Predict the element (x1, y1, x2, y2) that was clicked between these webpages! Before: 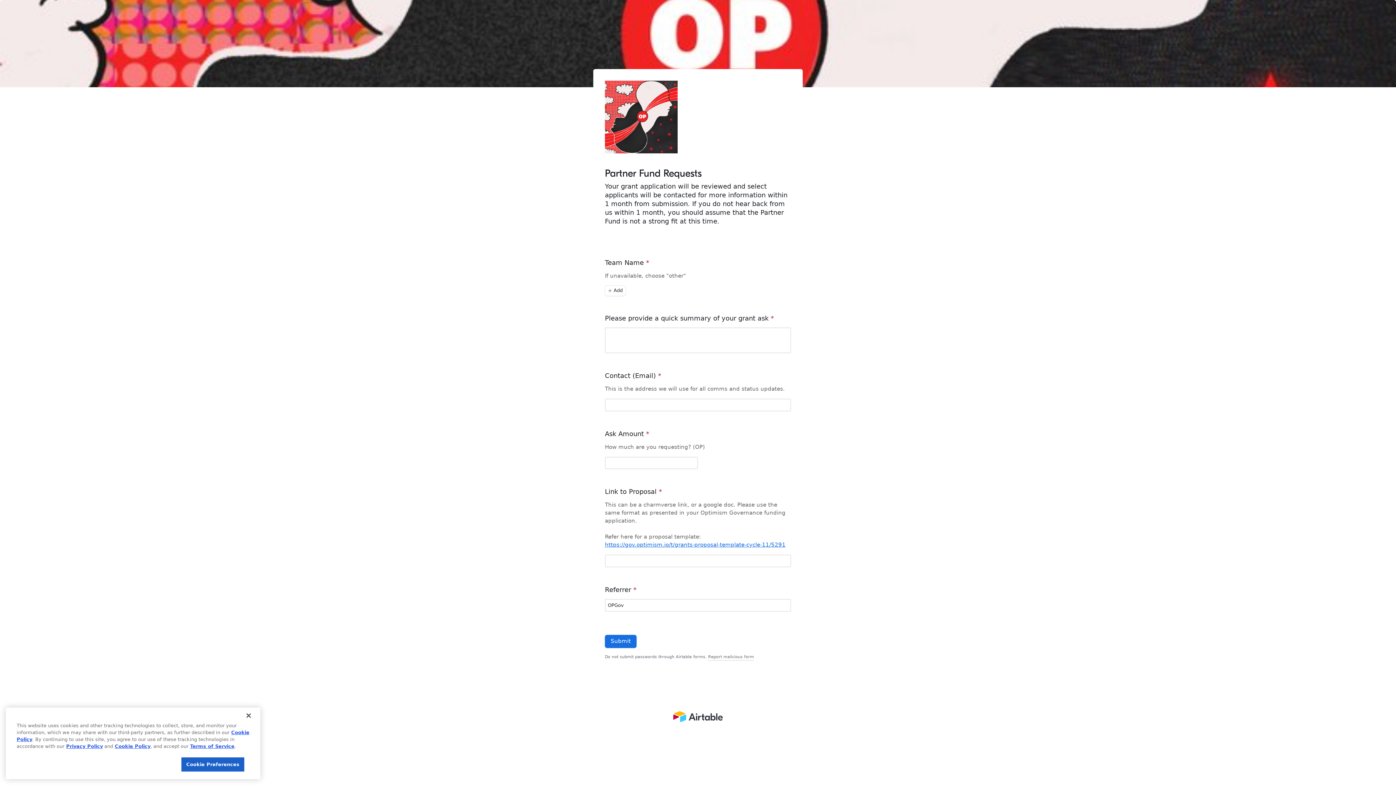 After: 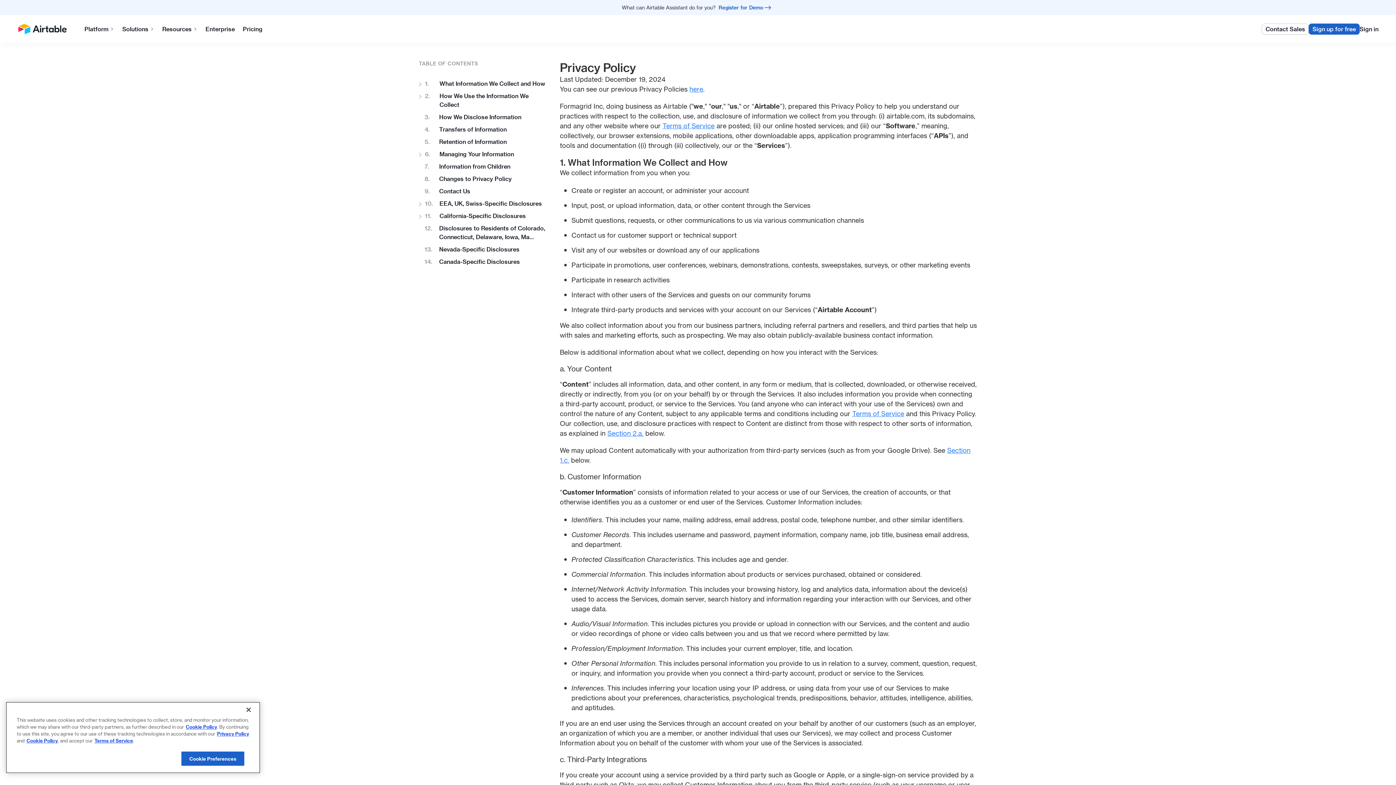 Action: bbox: (66, 744, 102, 749) label: Privacy Policy